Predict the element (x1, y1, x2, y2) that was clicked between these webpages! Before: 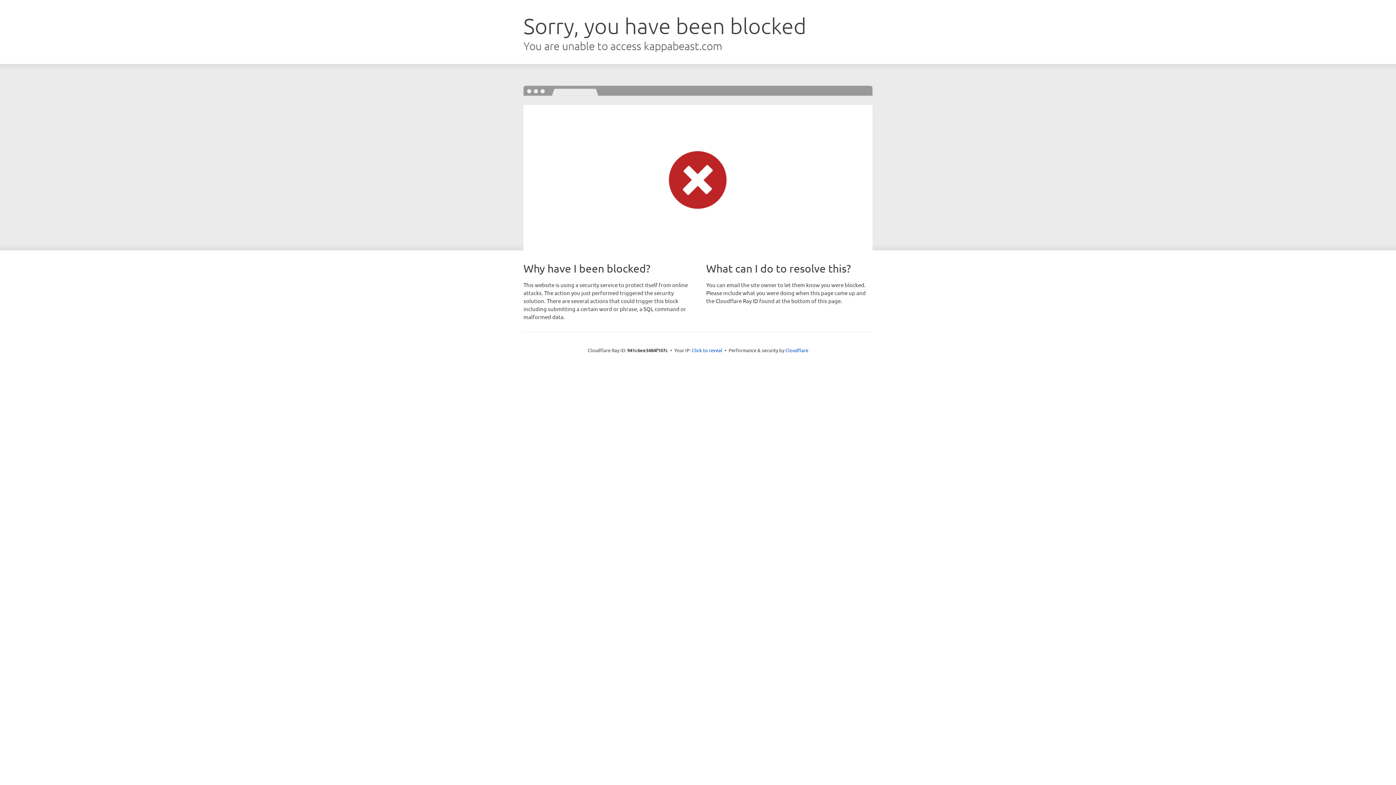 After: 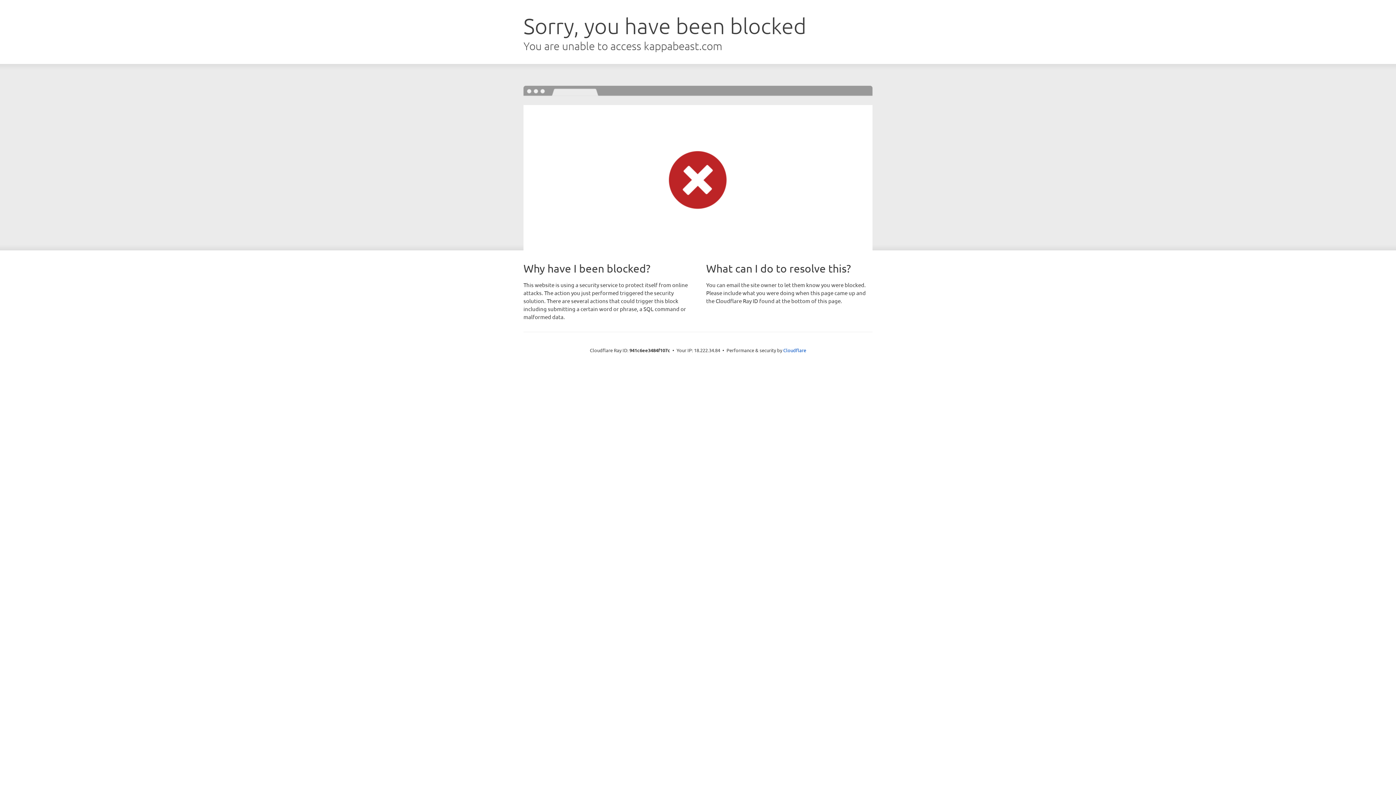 Action: bbox: (692, 346, 722, 353) label: Click to reveal